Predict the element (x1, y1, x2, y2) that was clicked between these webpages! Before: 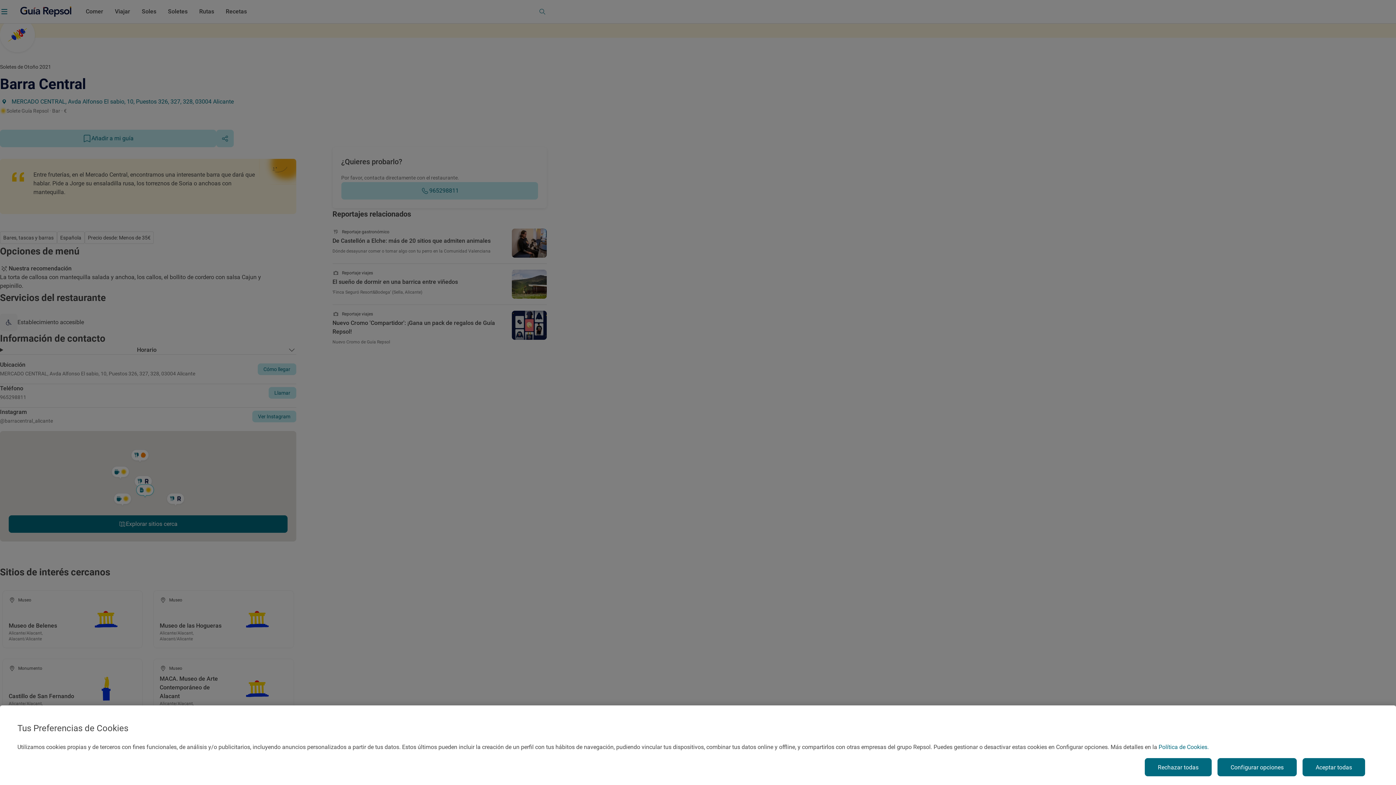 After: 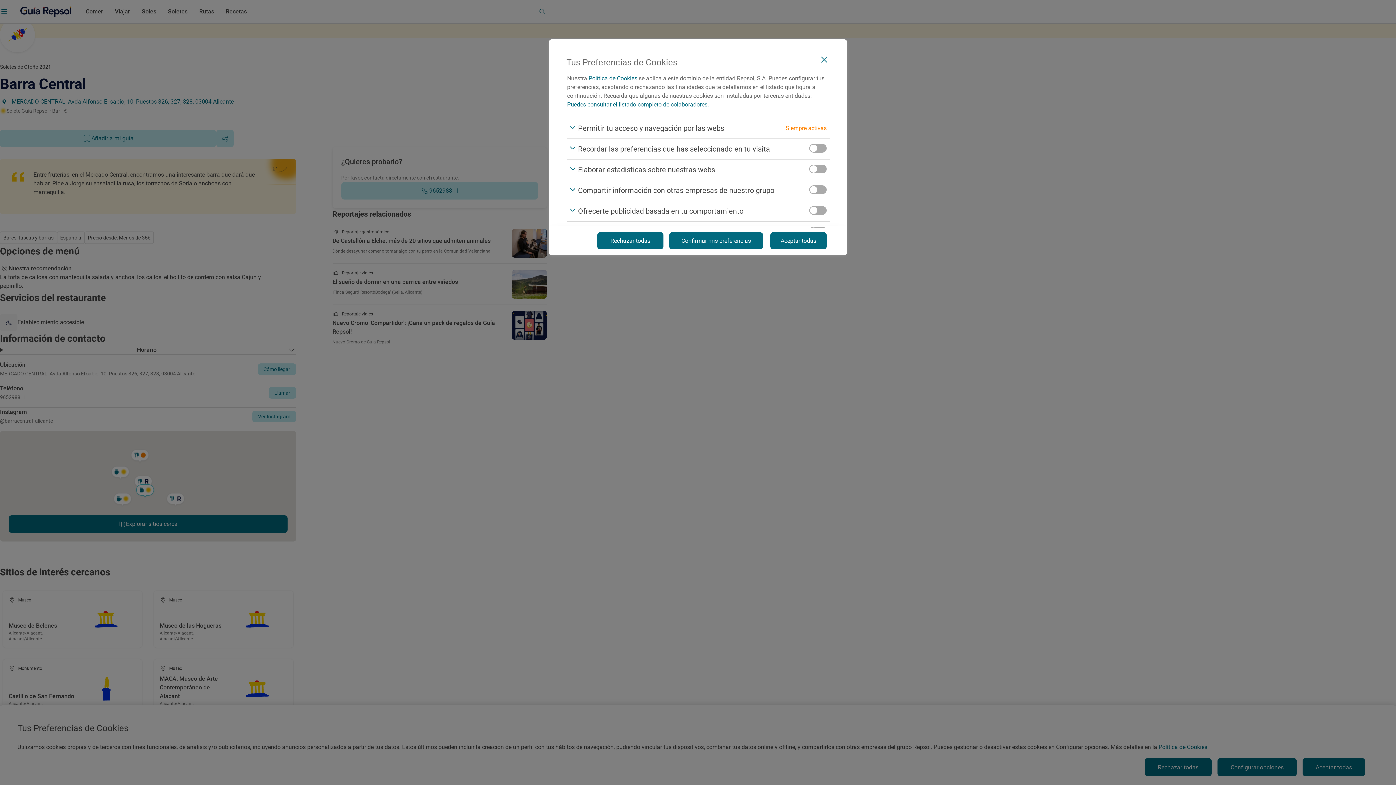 Action: bbox: (1217, 758, 1297, 776) label: Configurar opciones